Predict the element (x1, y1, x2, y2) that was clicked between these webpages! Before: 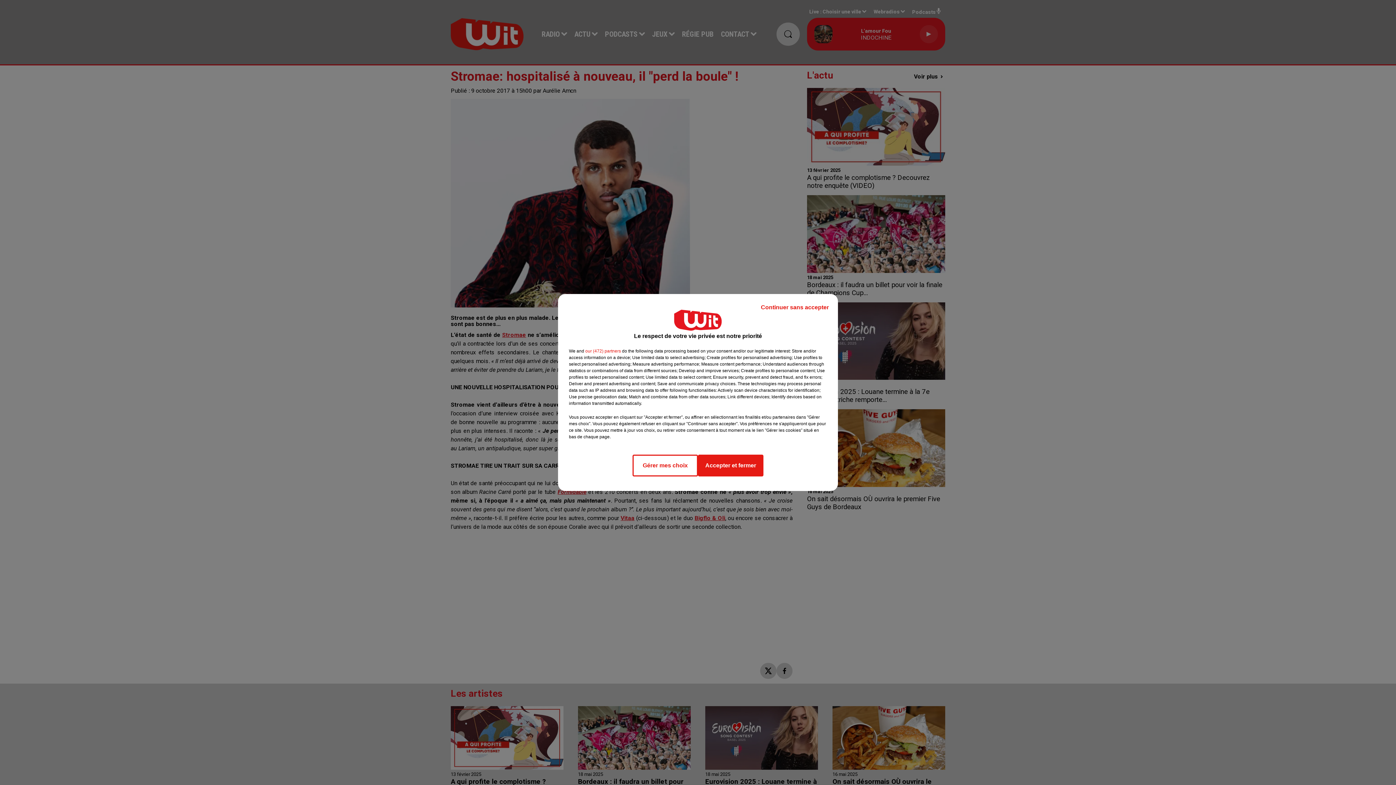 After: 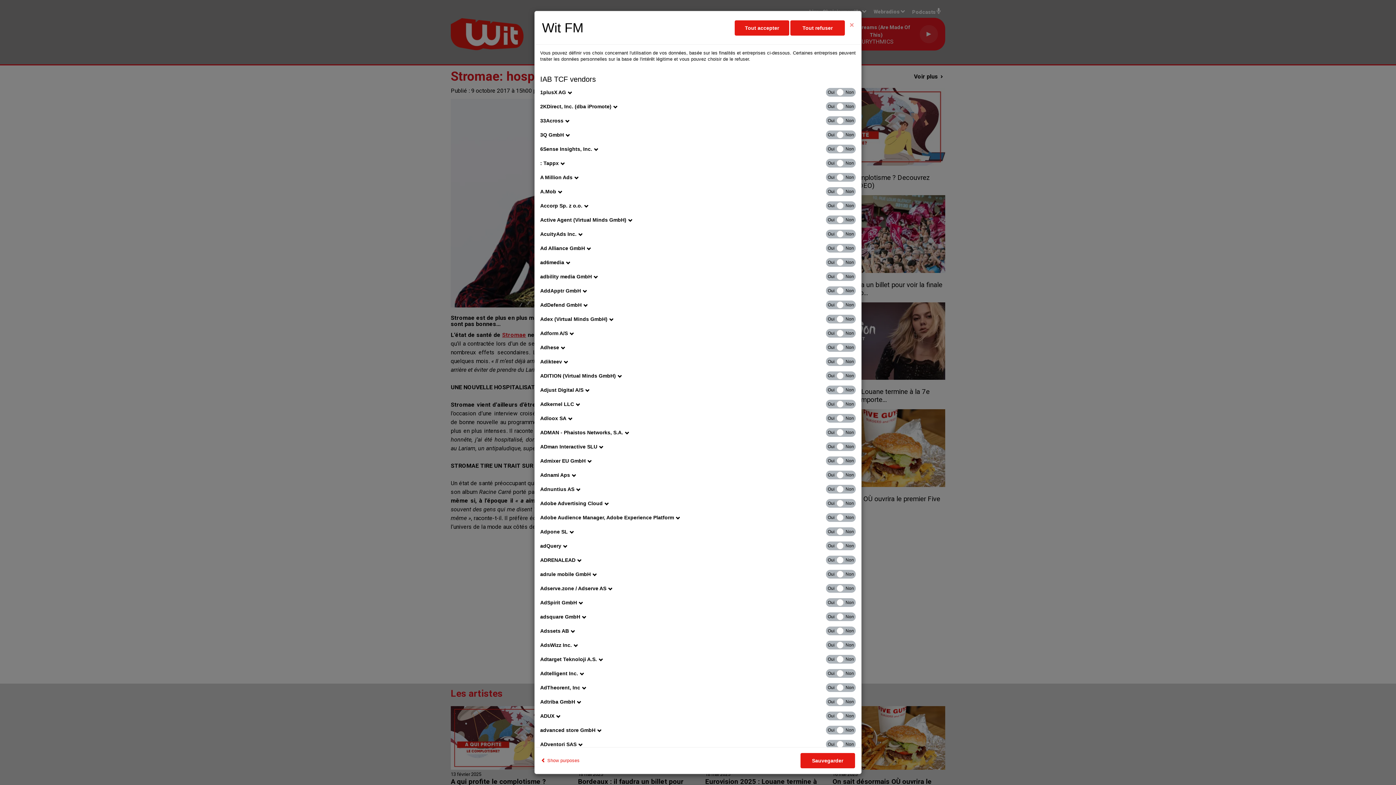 Action: bbox: (585, 348, 621, 354) label: show vendors